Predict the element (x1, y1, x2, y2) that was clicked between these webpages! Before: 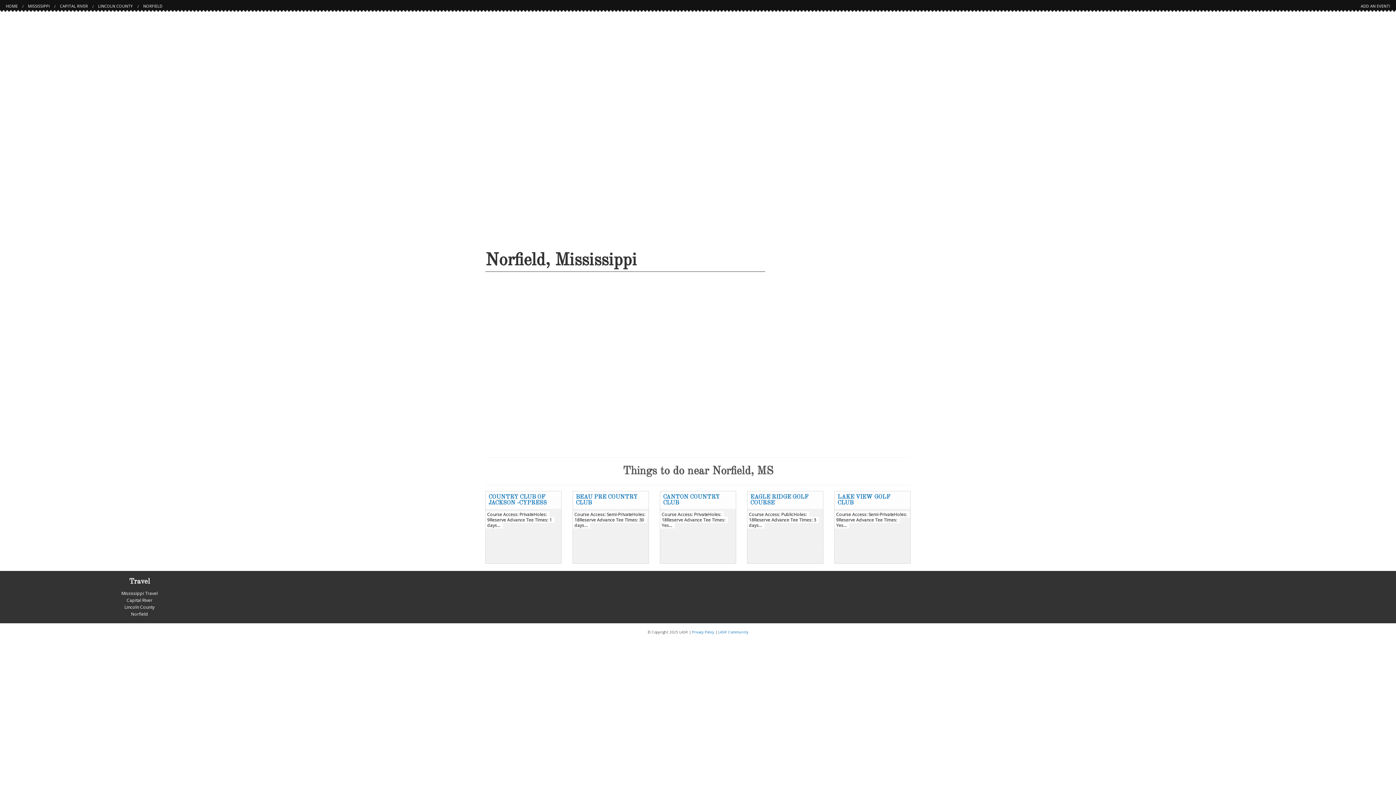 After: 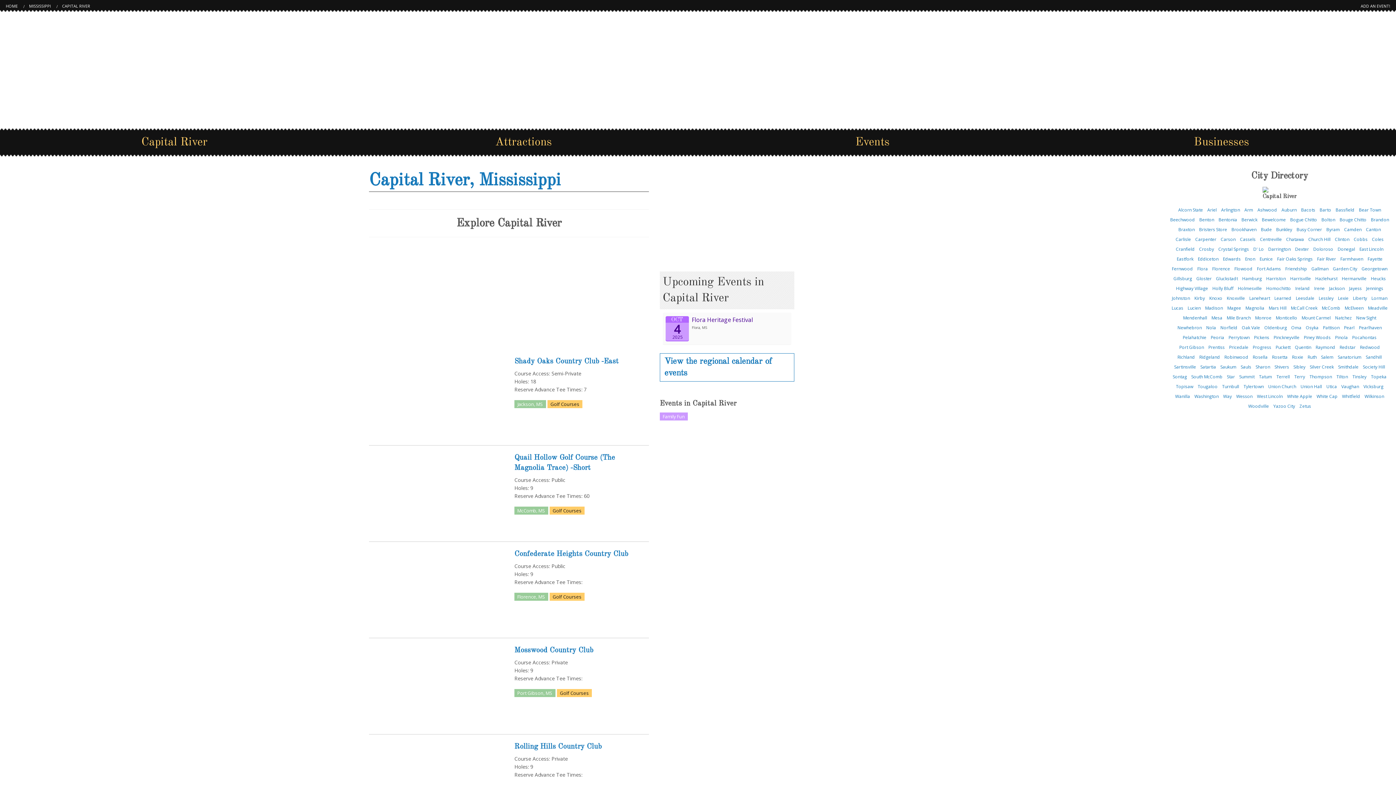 Action: label: Capital River bbox: (126, 597, 152, 603)